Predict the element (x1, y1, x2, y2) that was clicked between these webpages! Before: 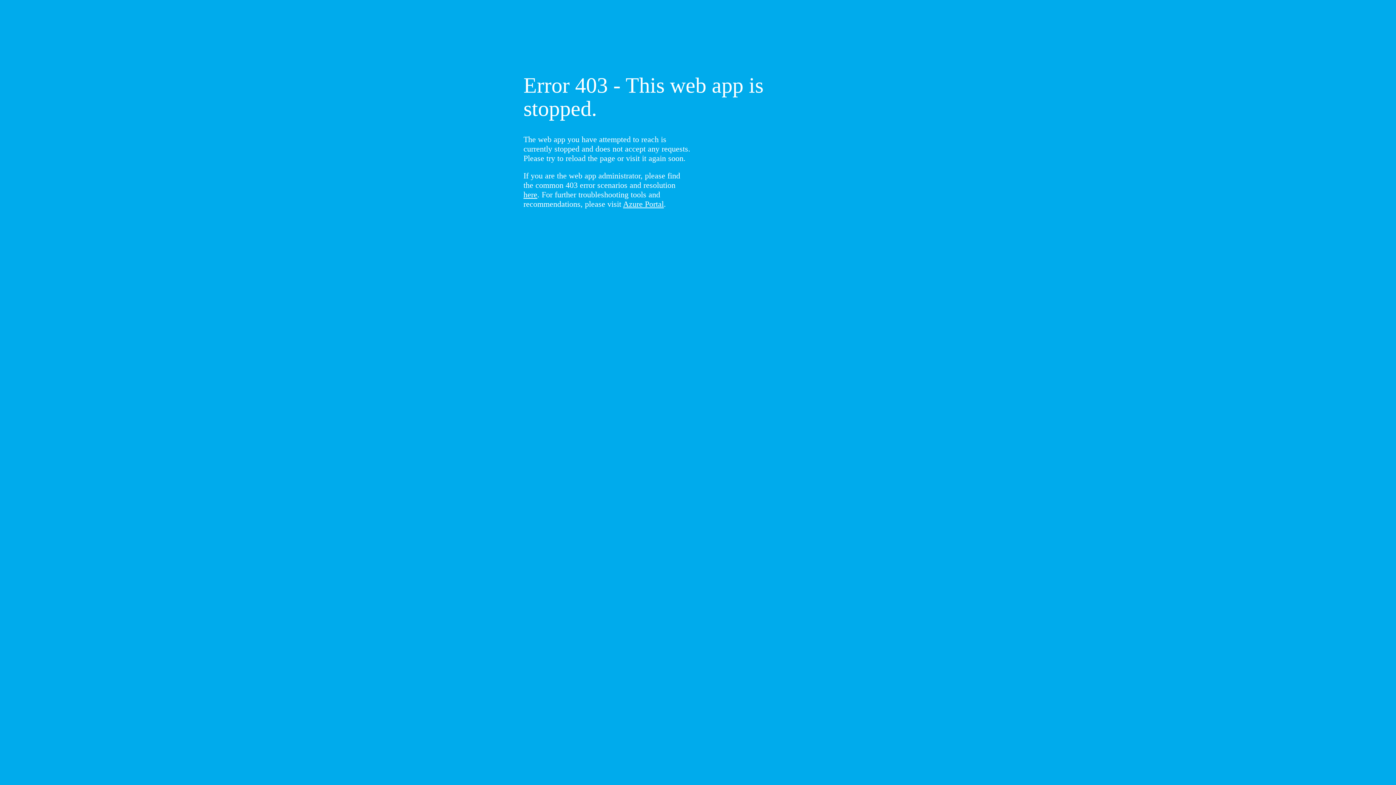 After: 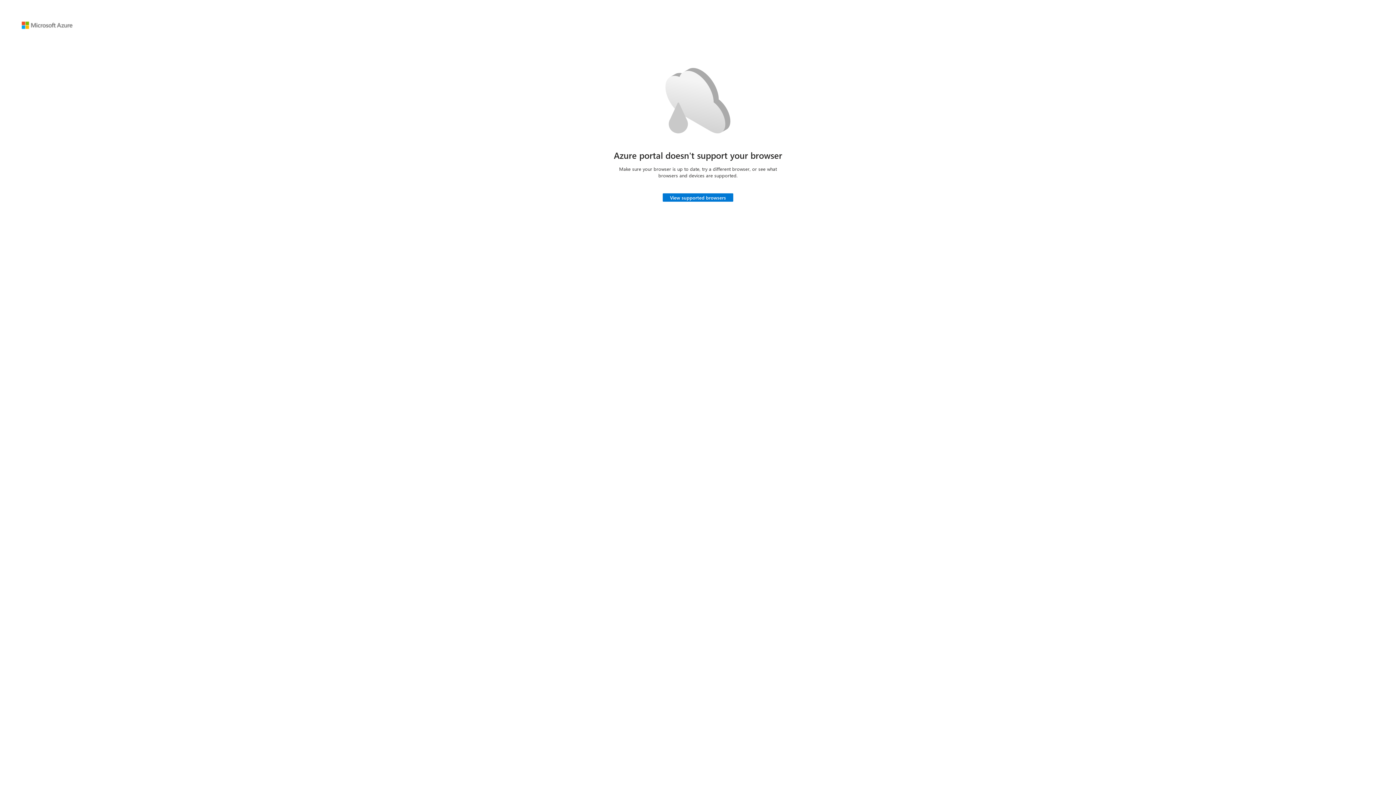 Action: bbox: (623, 199, 664, 208) label: Azure Portal